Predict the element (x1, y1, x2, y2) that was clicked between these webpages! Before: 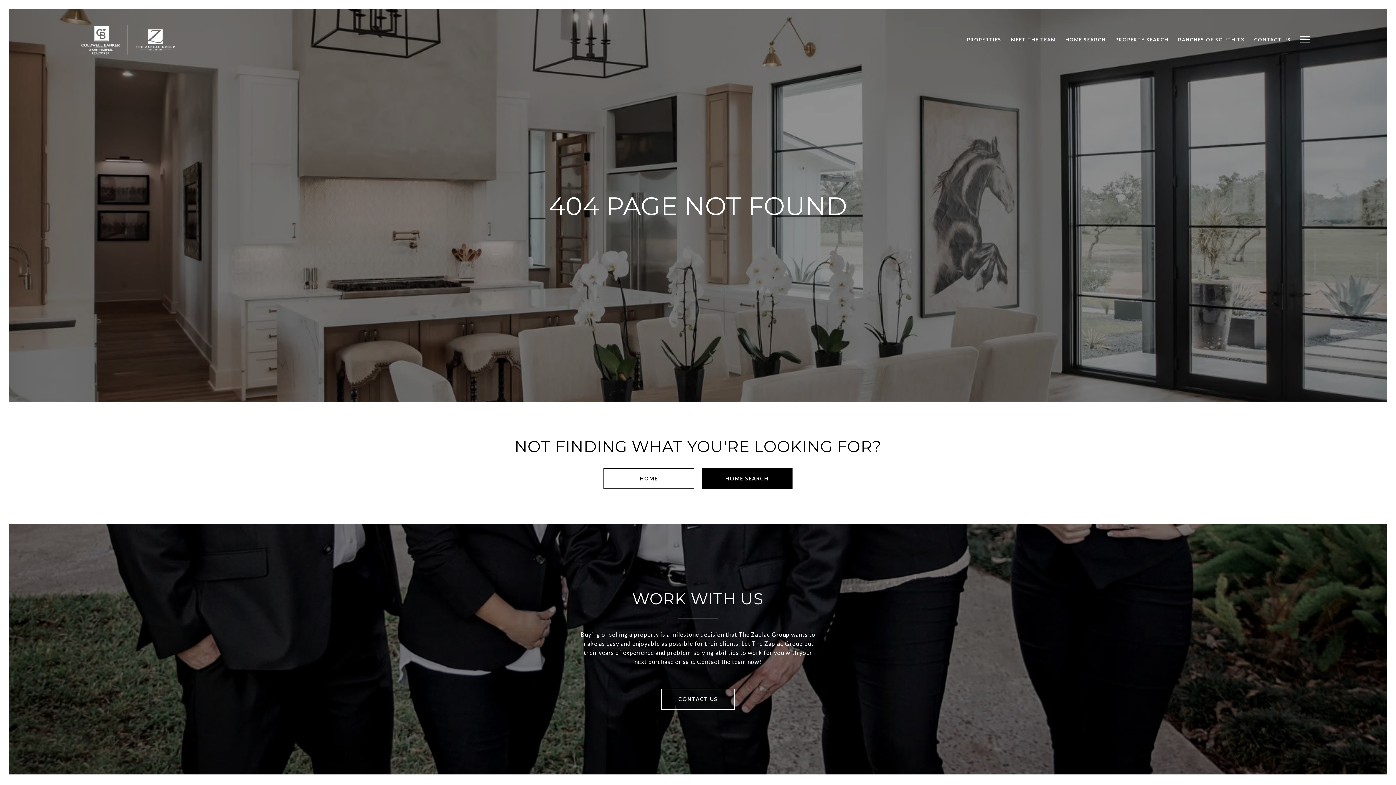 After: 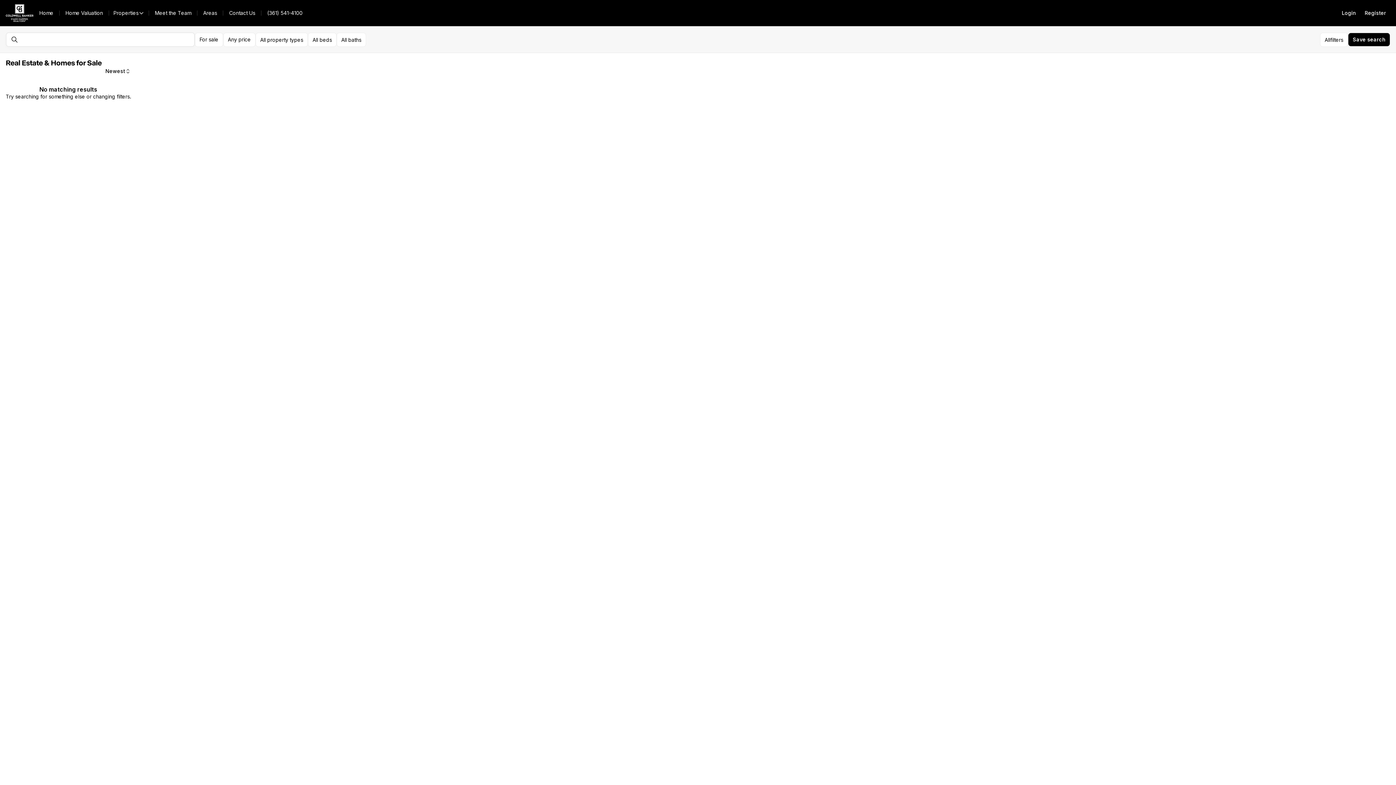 Action: bbox: (701, 468, 792, 489) label: HOME SEARCH